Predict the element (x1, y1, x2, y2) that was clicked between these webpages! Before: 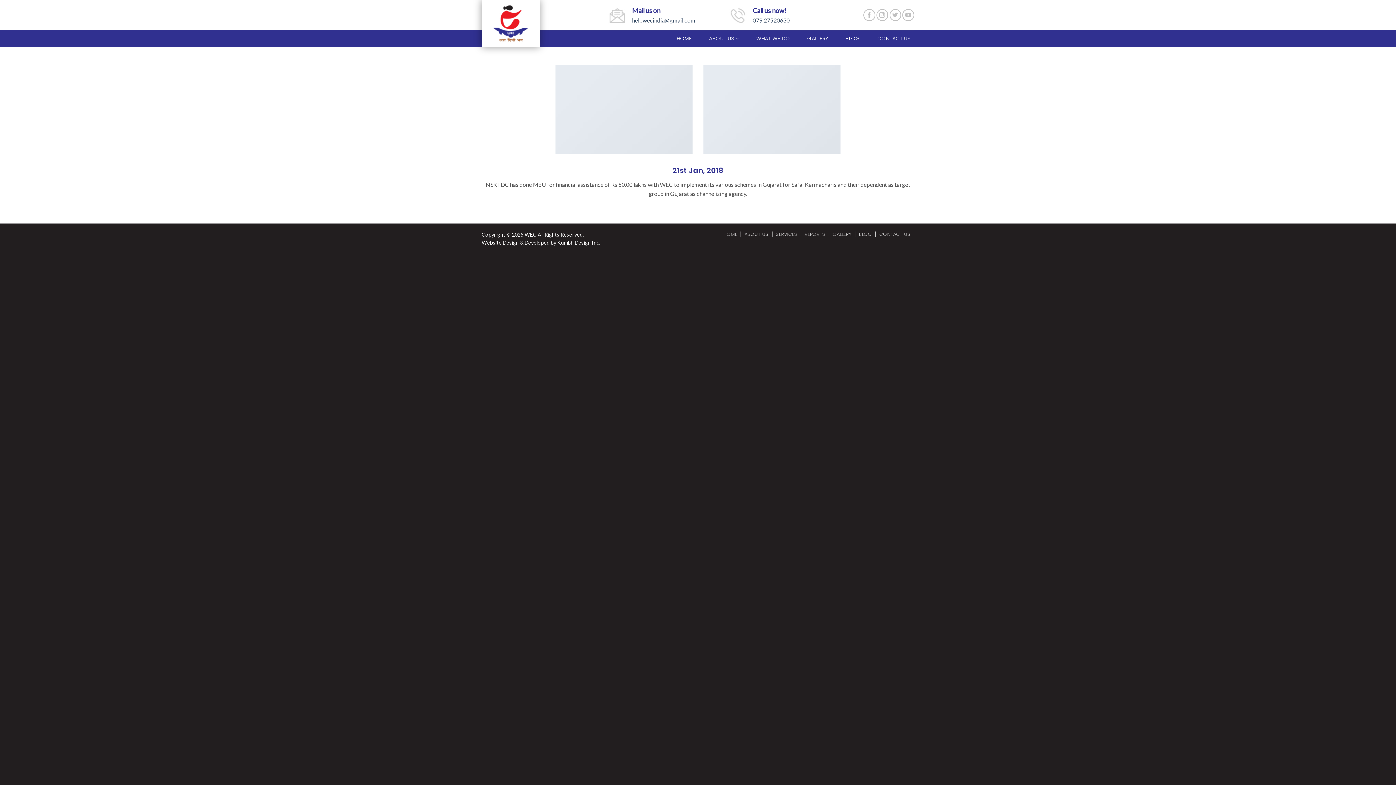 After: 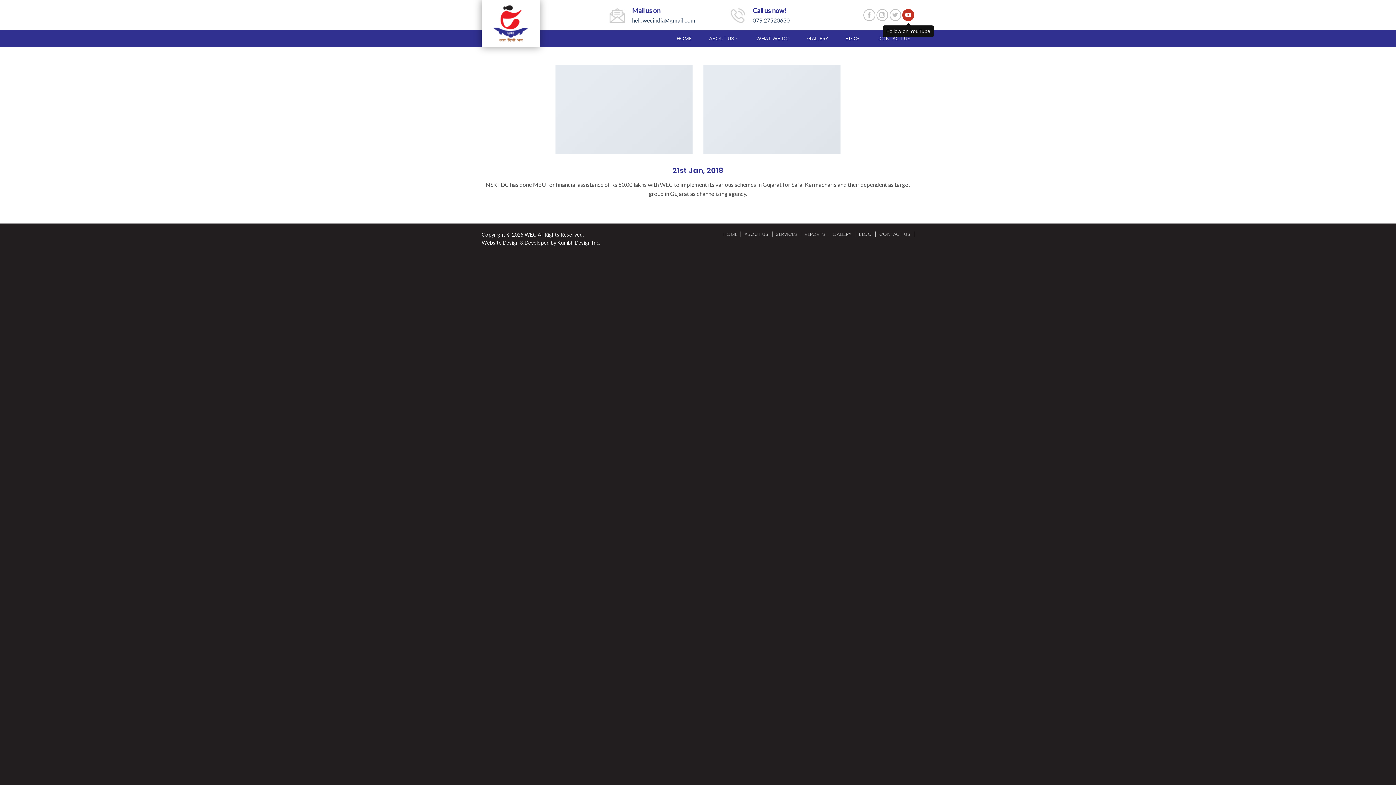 Action: bbox: (902, 9, 914, 21)